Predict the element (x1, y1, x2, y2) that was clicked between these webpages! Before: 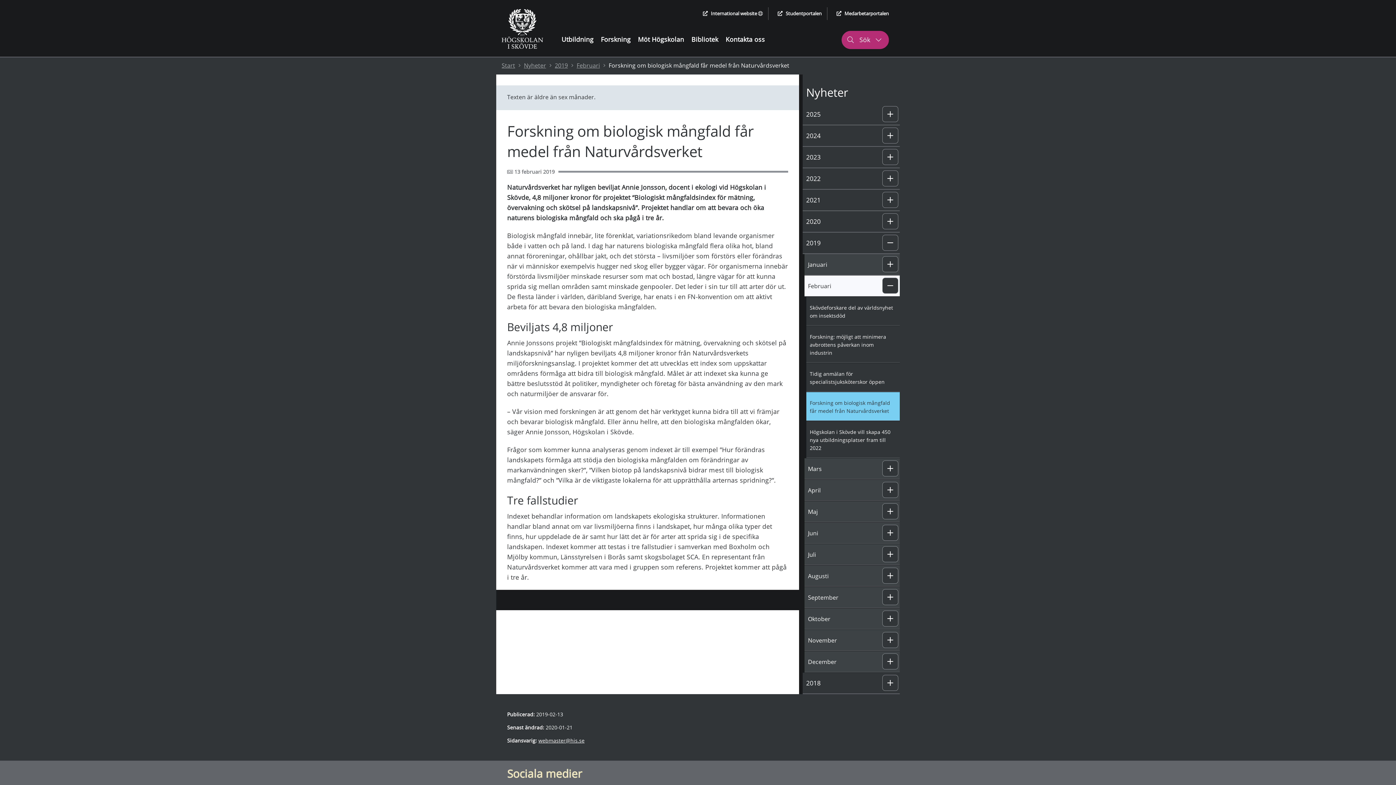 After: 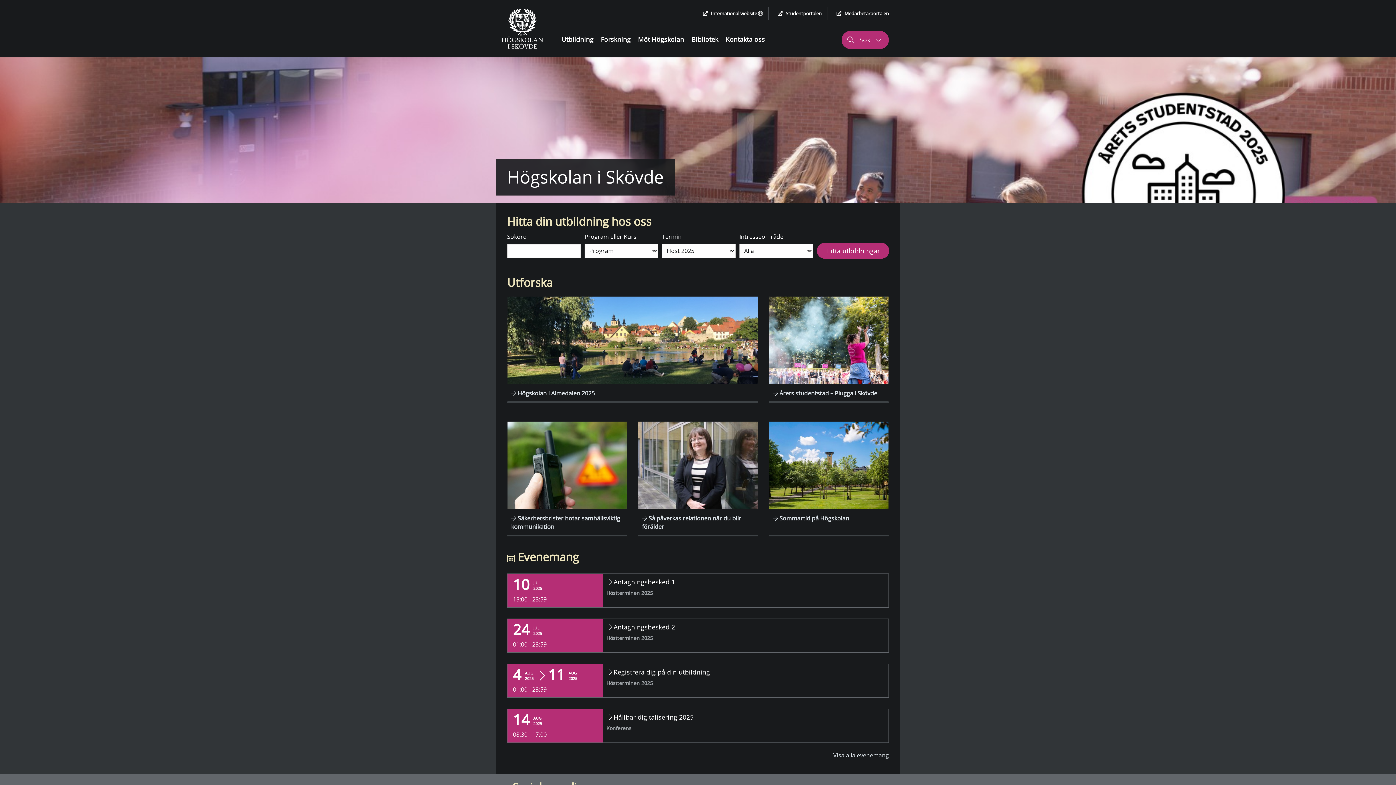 Action: bbox: (501, 23, 543, 32)